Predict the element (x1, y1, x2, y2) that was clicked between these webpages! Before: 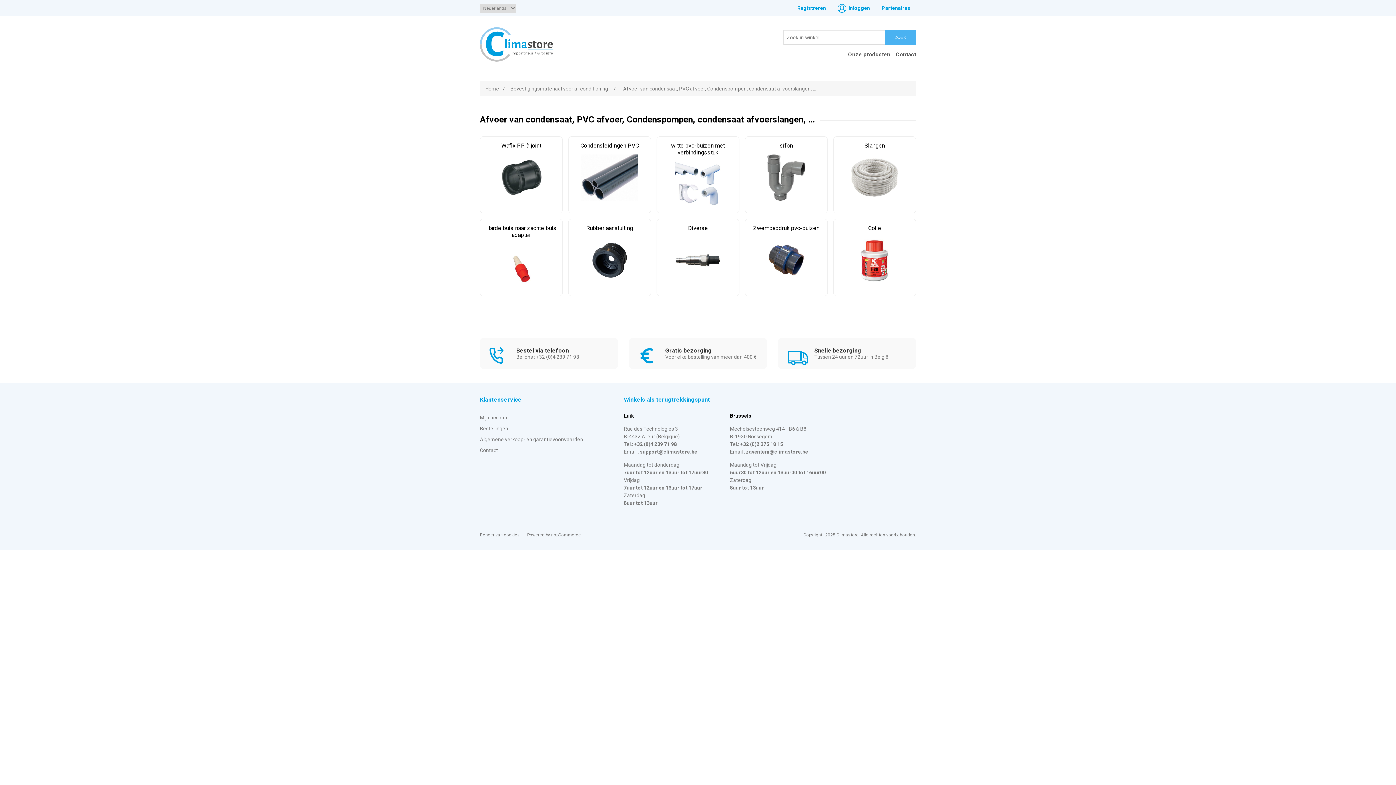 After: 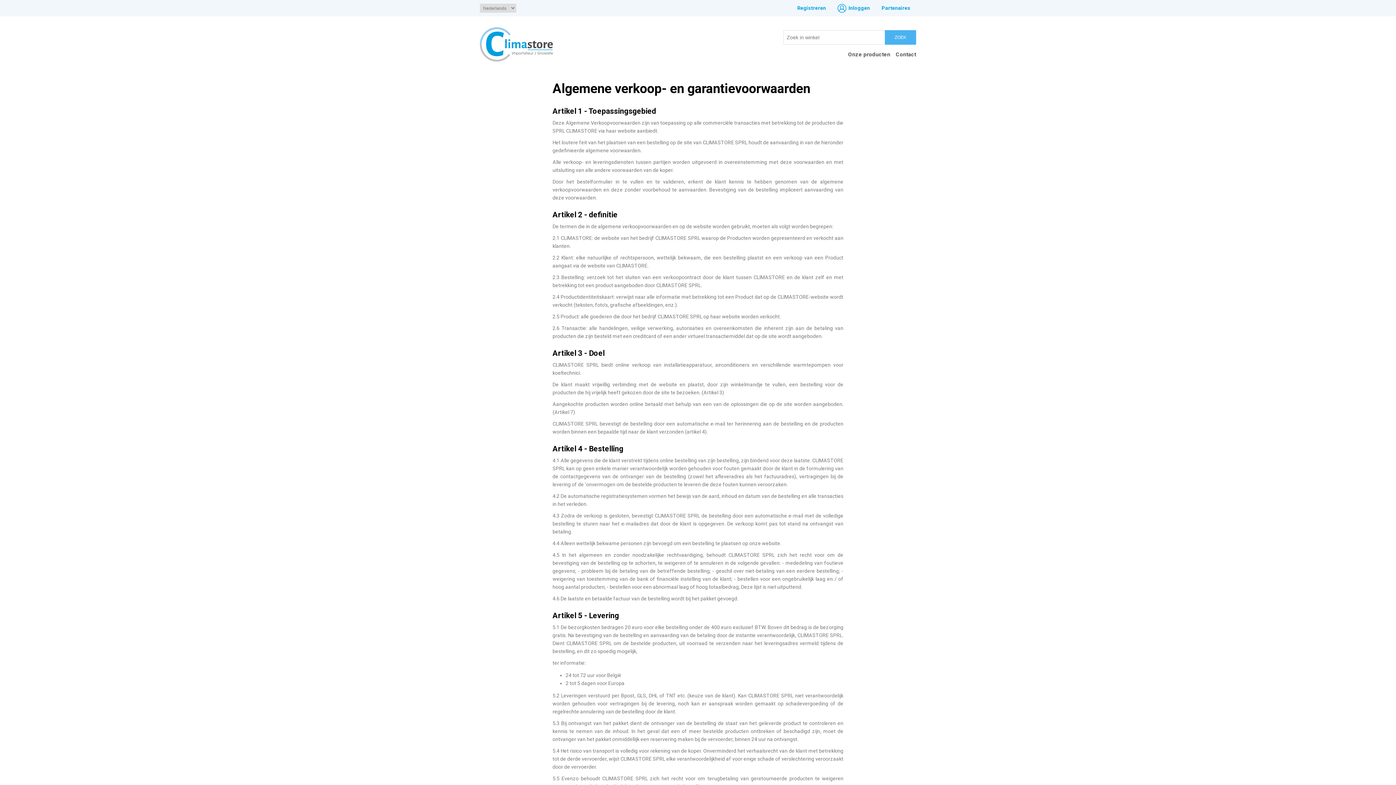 Action: label: Algemene verkoop- en garantievoorwaarden bbox: (480, 436, 583, 442)